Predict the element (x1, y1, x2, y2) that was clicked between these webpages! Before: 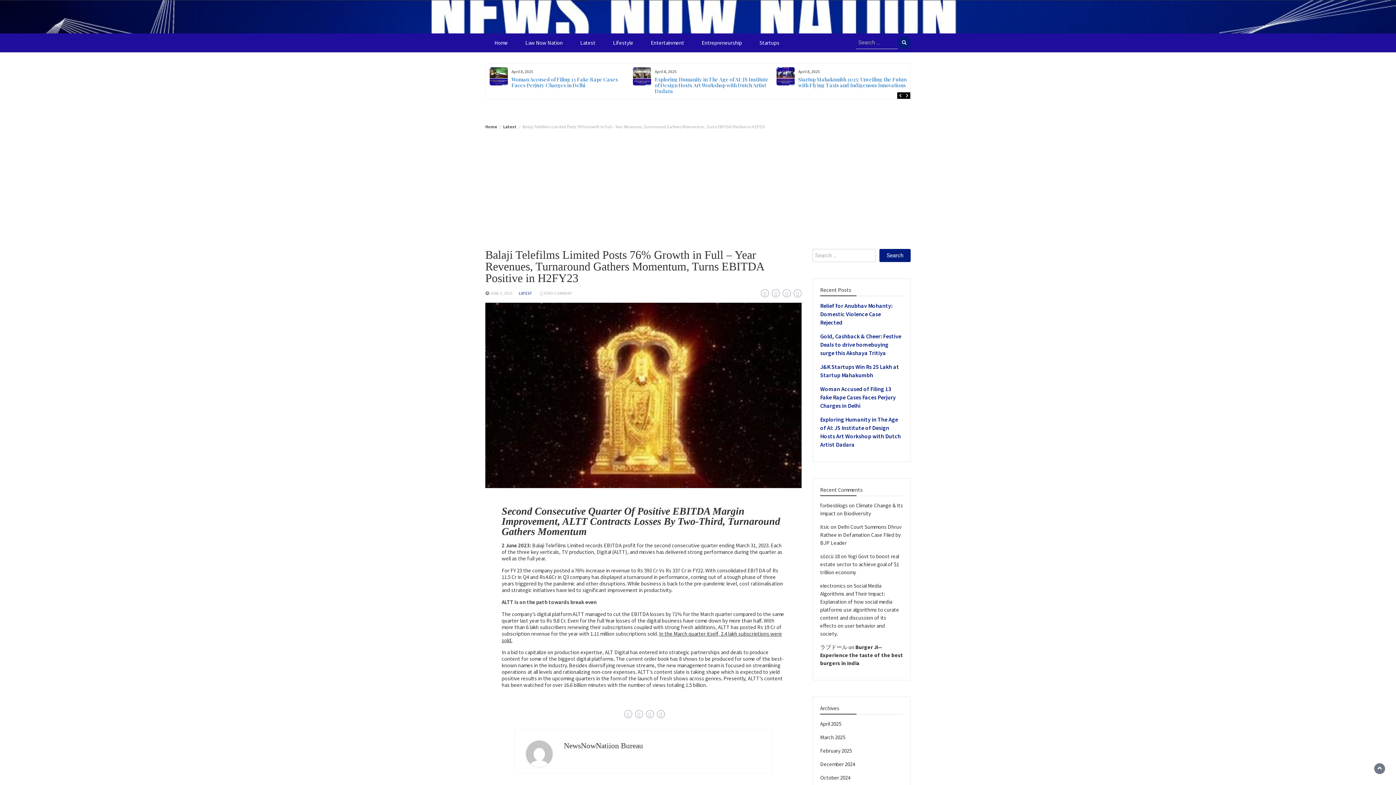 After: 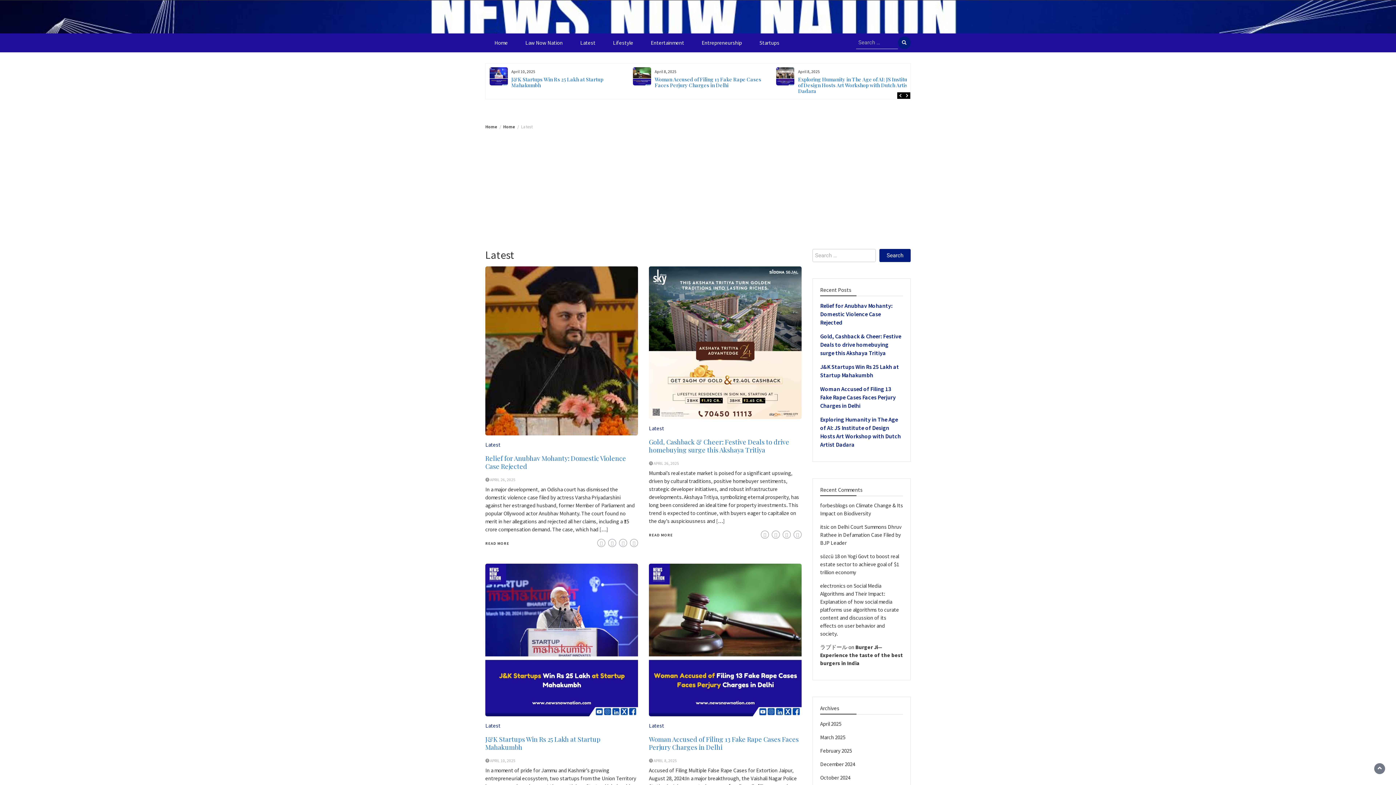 Action: bbox: (573, 33, 602, 52) label: Latest